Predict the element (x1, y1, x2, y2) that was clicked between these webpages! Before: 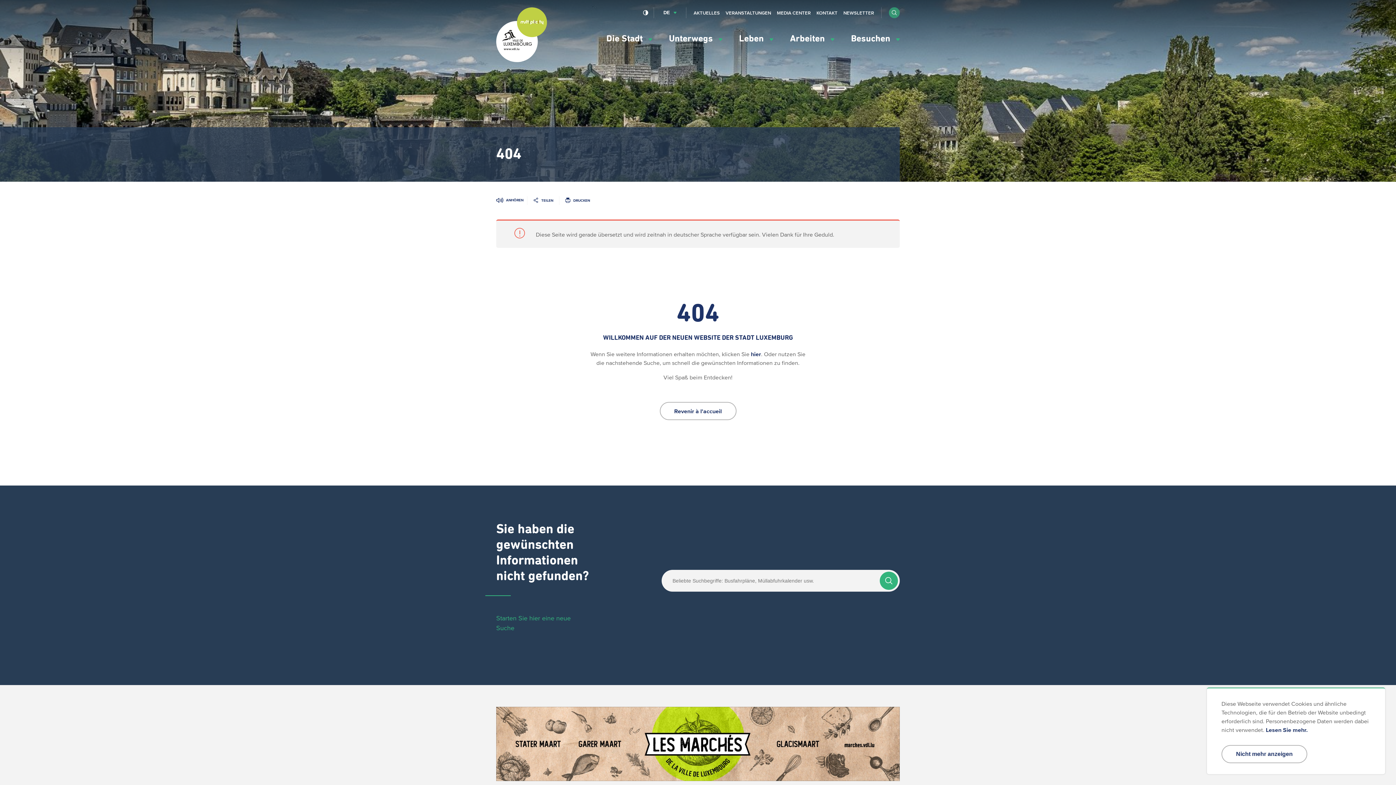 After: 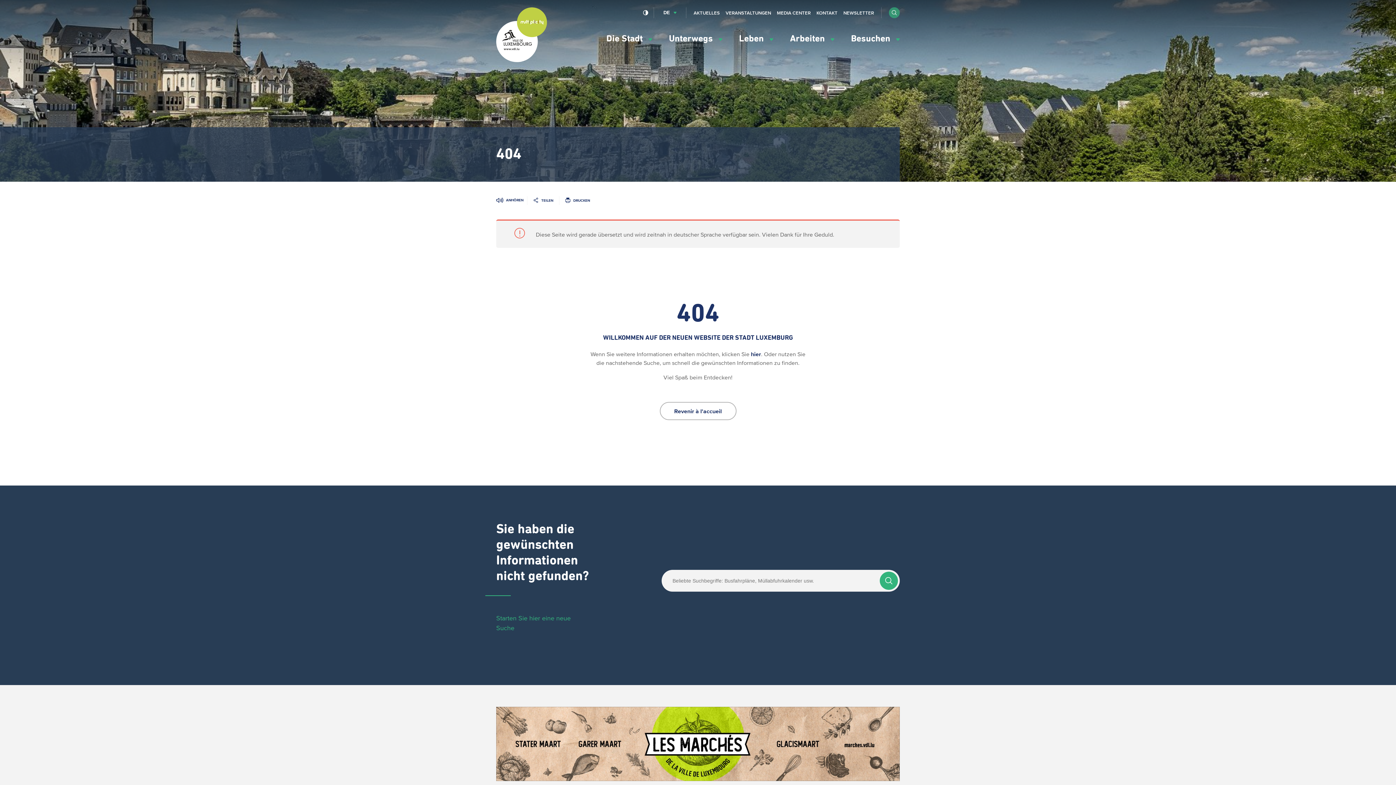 Action: label: Nicht mehr anzeigen bbox: (1221, 745, 1307, 763)